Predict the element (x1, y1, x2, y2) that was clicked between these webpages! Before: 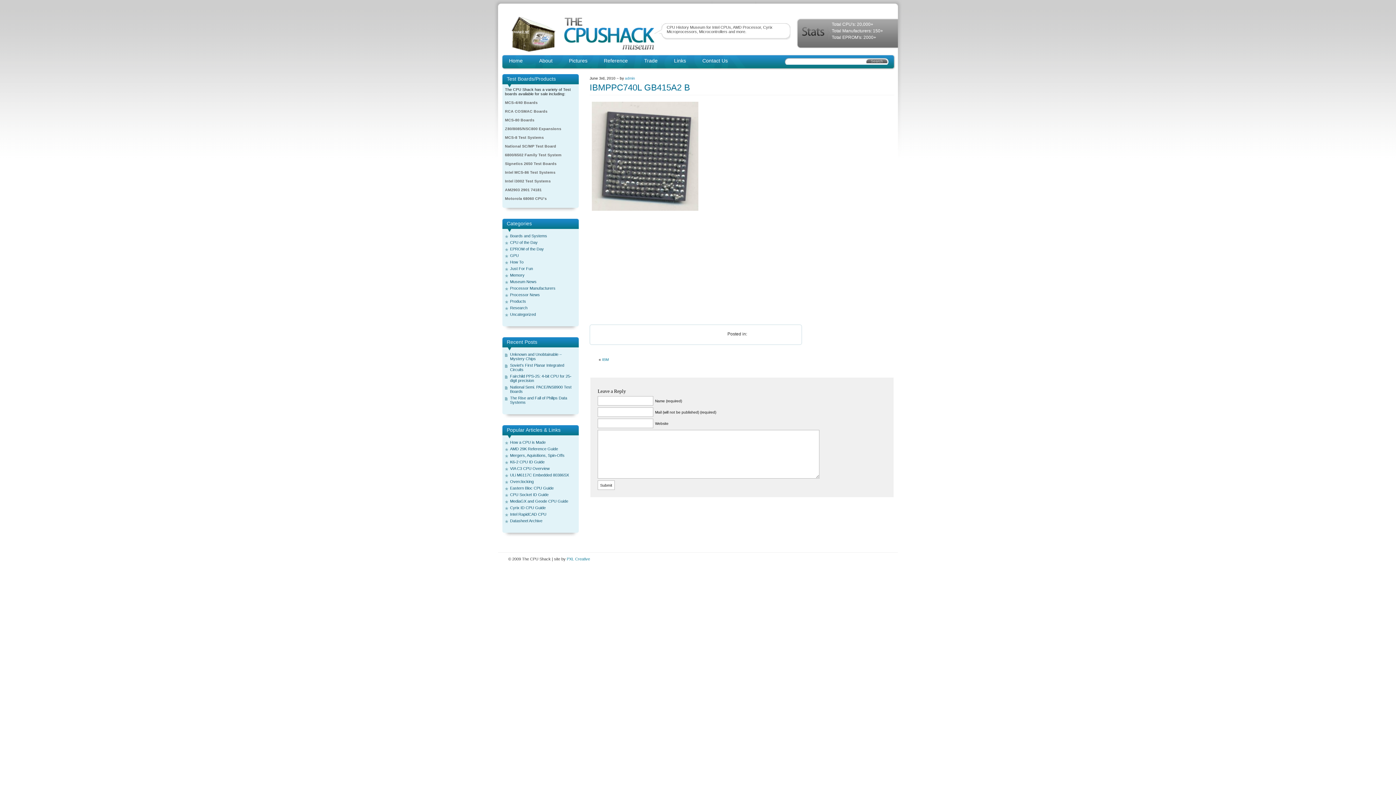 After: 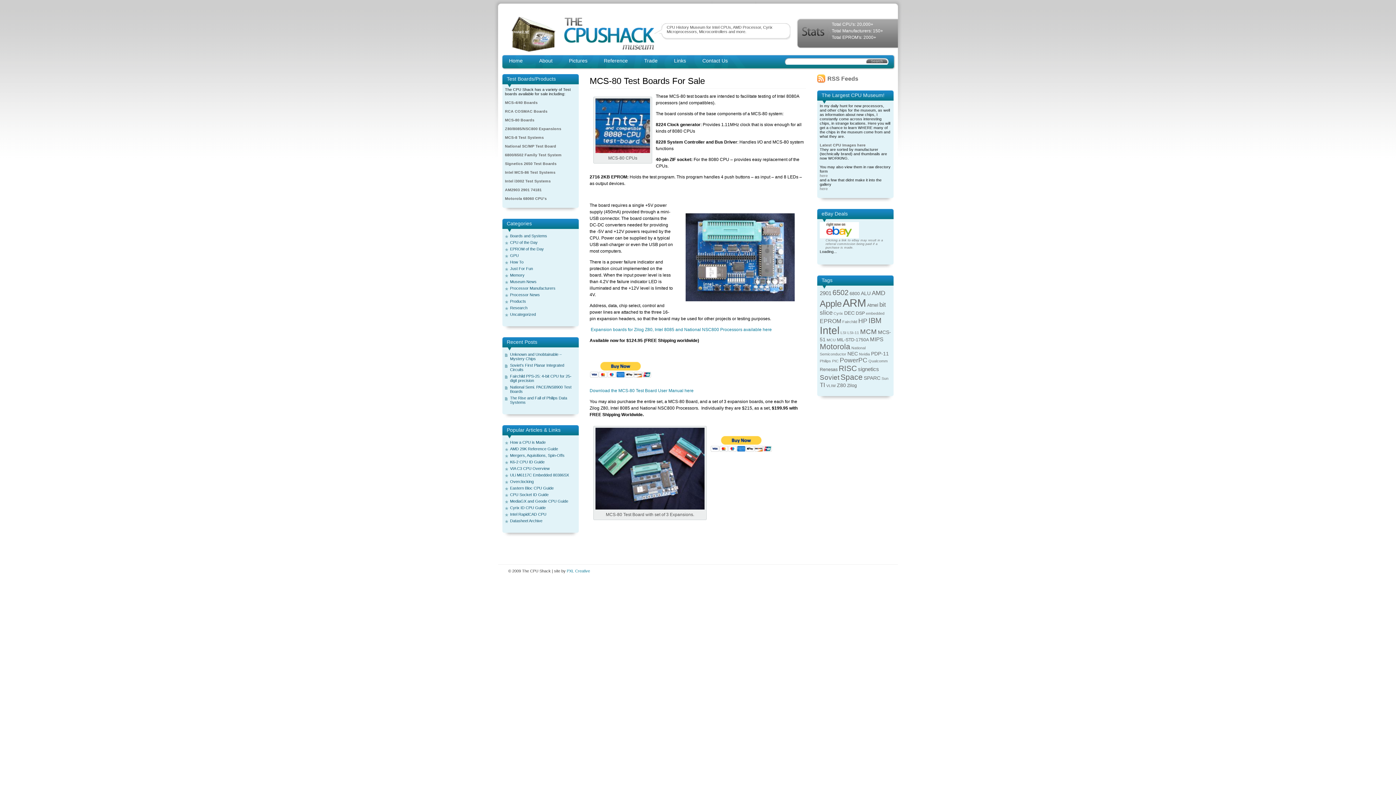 Action: bbox: (505, 117, 534, 122) label: MCS-80 Boards